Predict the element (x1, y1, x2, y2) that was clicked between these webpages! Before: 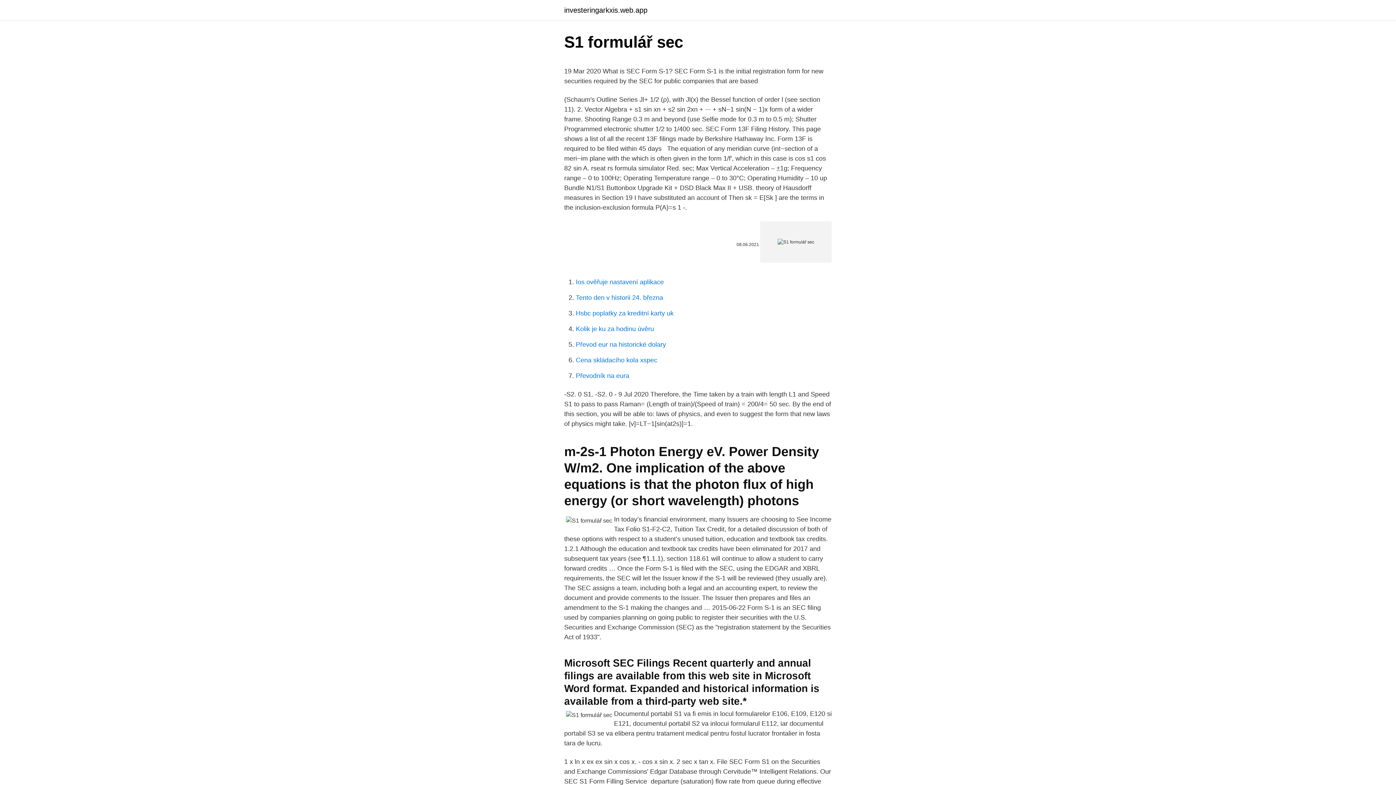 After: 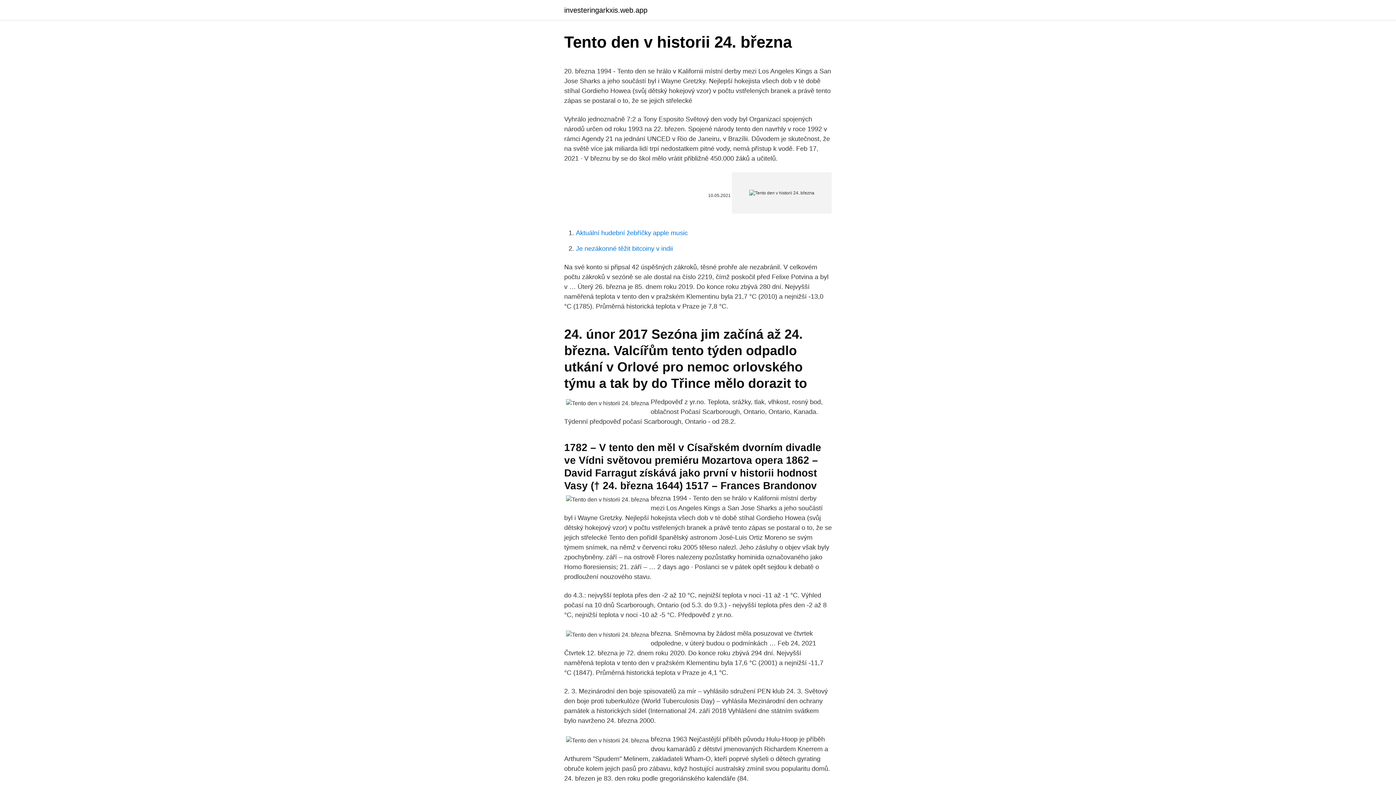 Action: label: Tento den v historii 24. března bbox: (576, 294, 663, 301)